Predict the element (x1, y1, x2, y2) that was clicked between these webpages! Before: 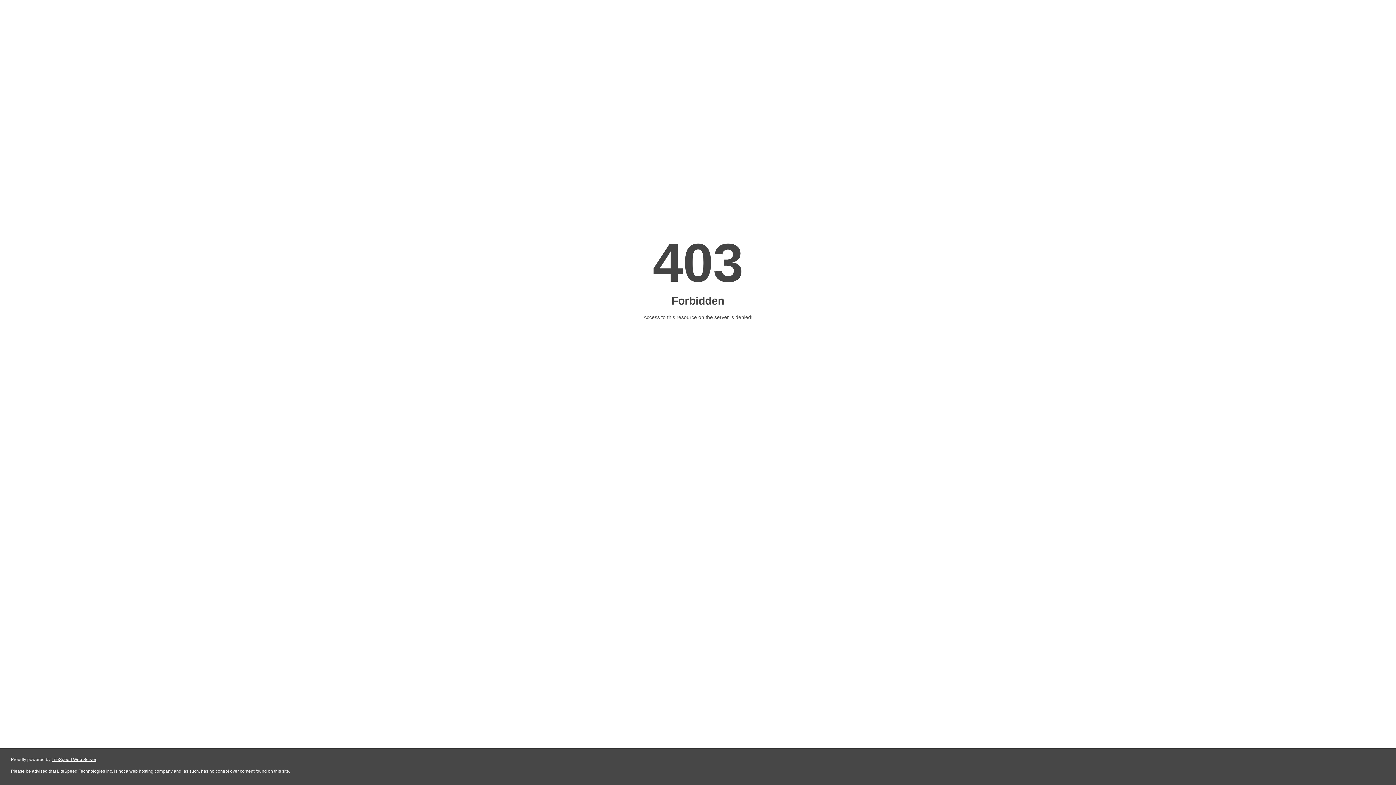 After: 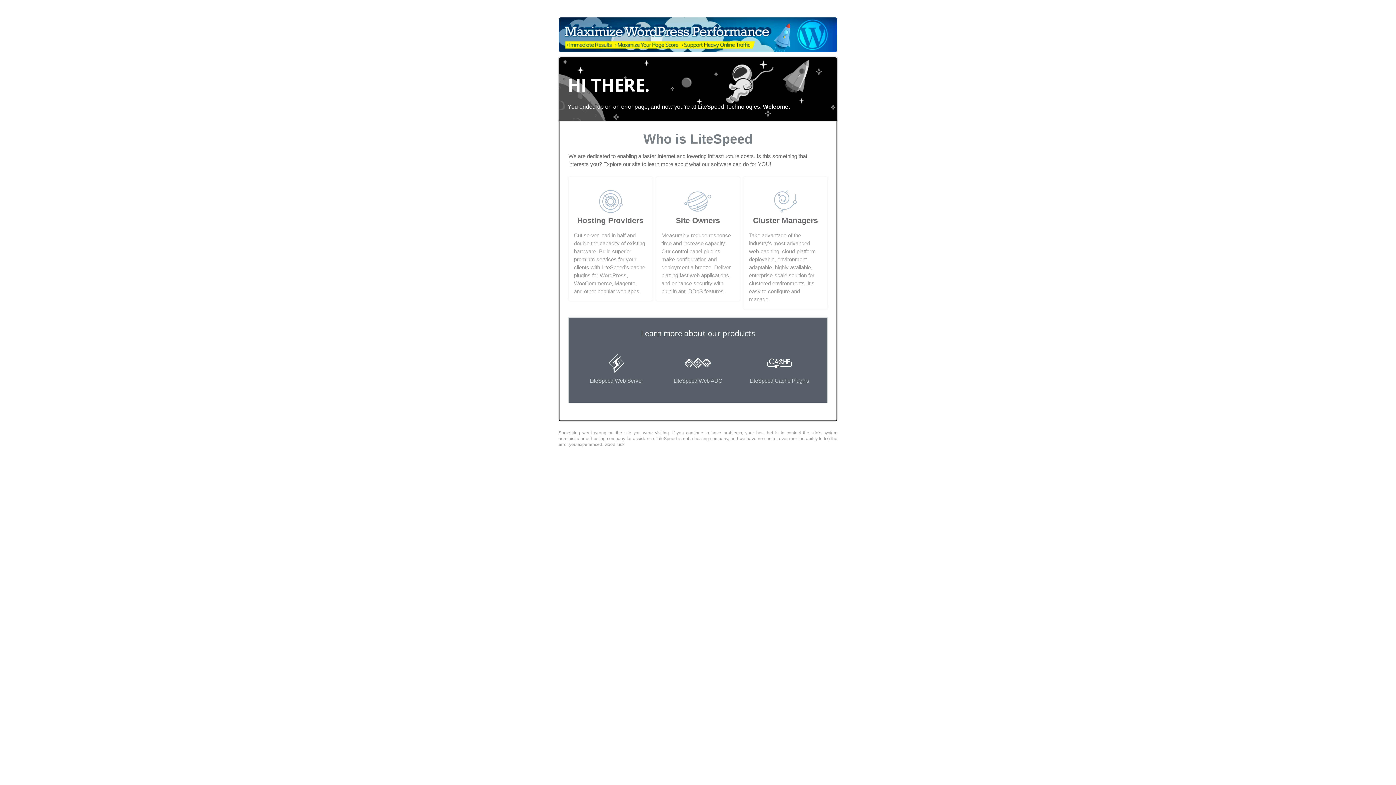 Action: bbox: (51, 757, 96, 762) label: LiteSpeed Web Server